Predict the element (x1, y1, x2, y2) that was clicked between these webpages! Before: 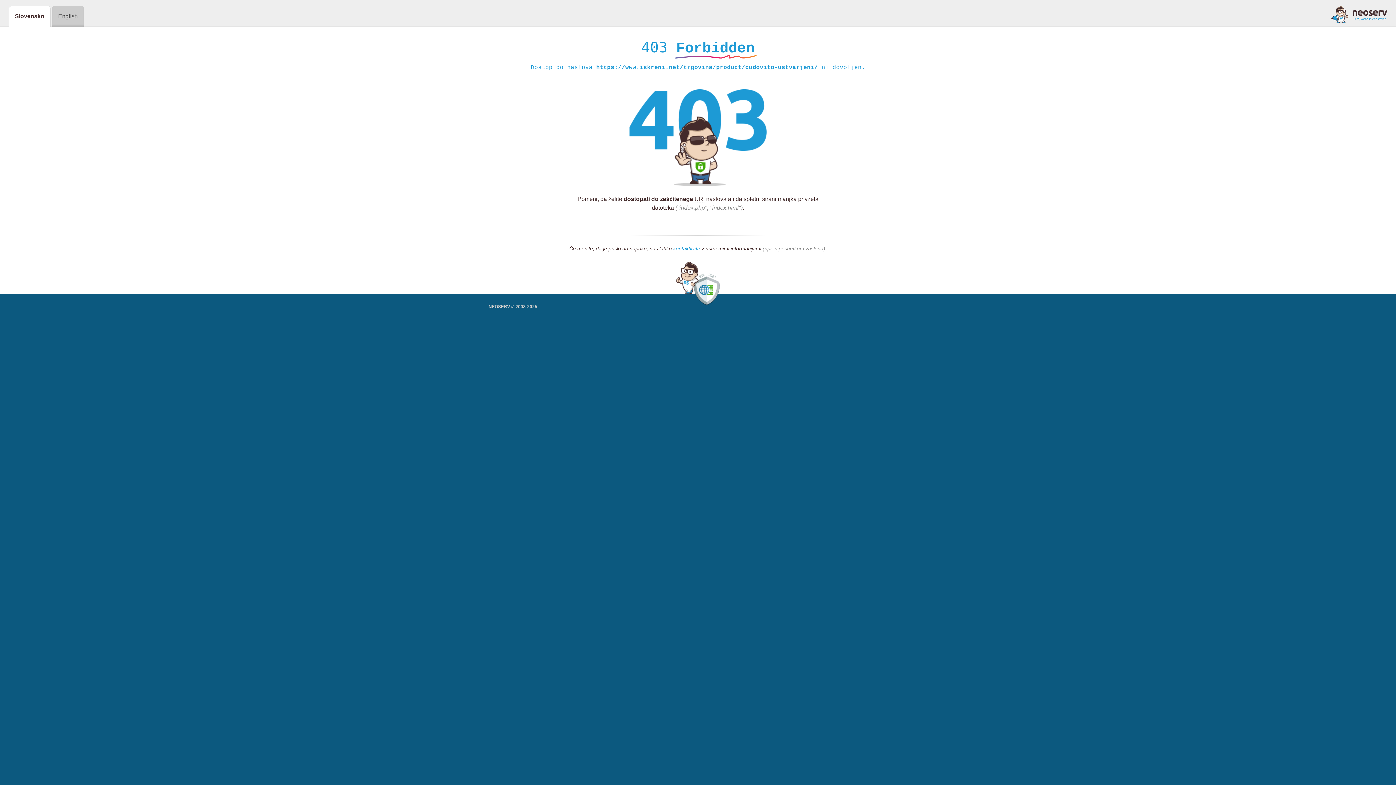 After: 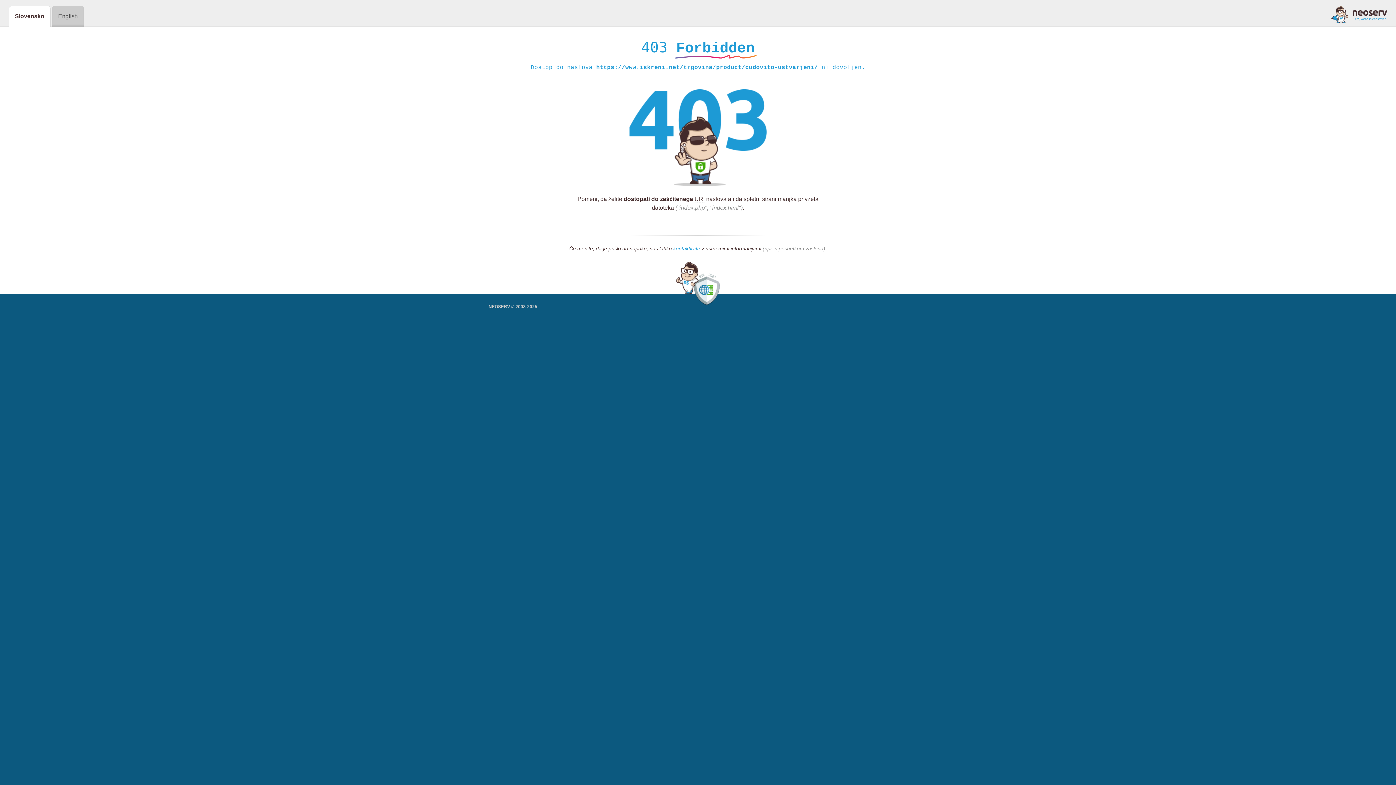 Action: bbox: (1331, 5, 1387, 23)